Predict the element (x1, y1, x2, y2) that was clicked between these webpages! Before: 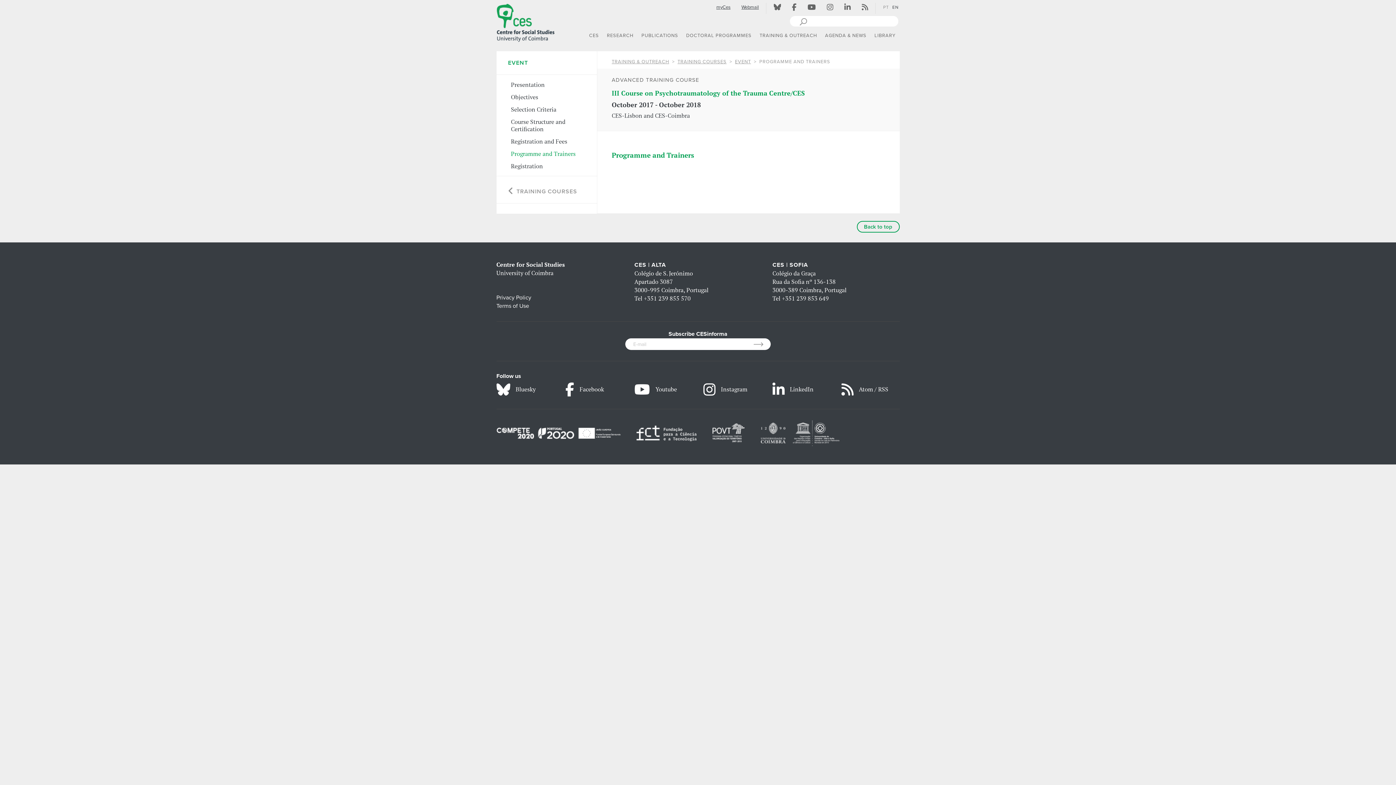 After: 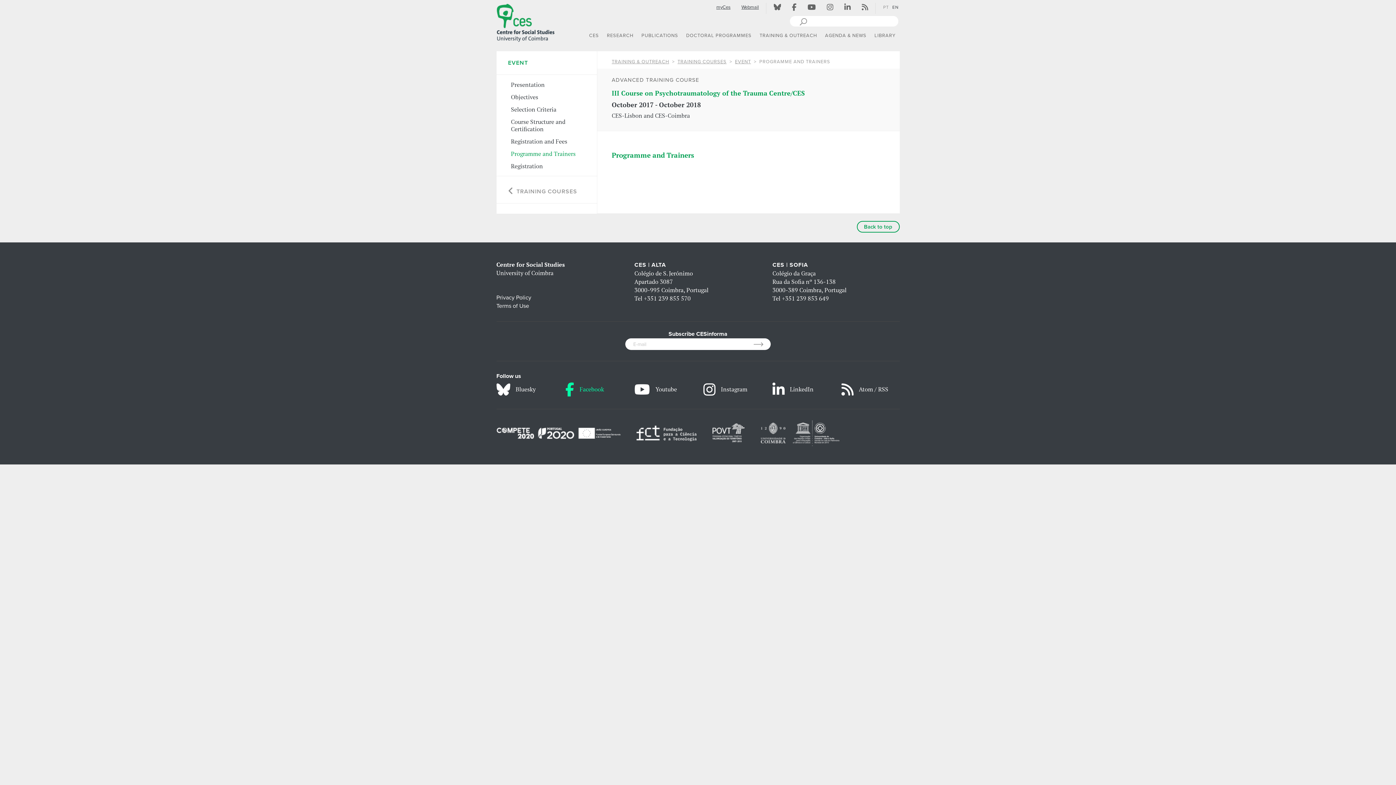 Action: label:  Facebook bbox: (565, 389, 600, 396)